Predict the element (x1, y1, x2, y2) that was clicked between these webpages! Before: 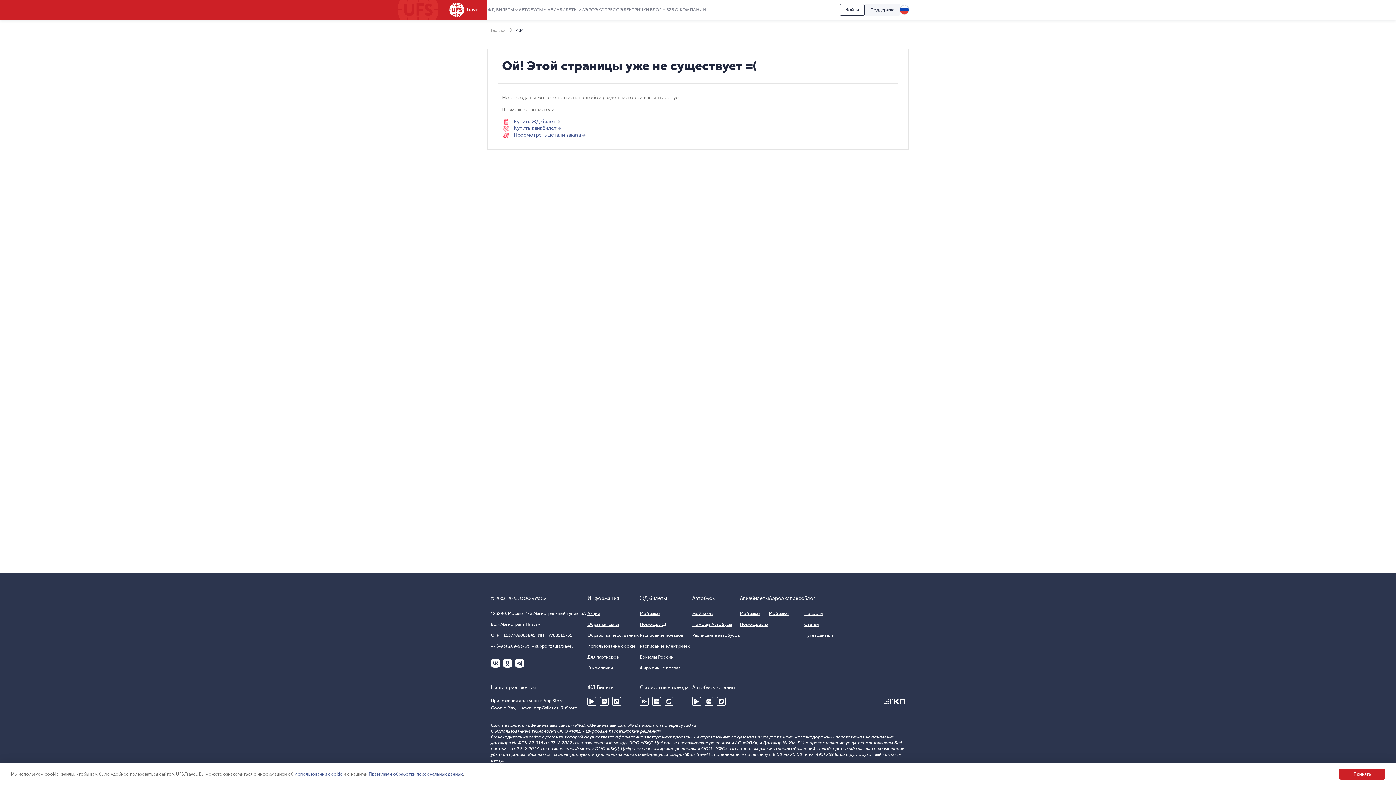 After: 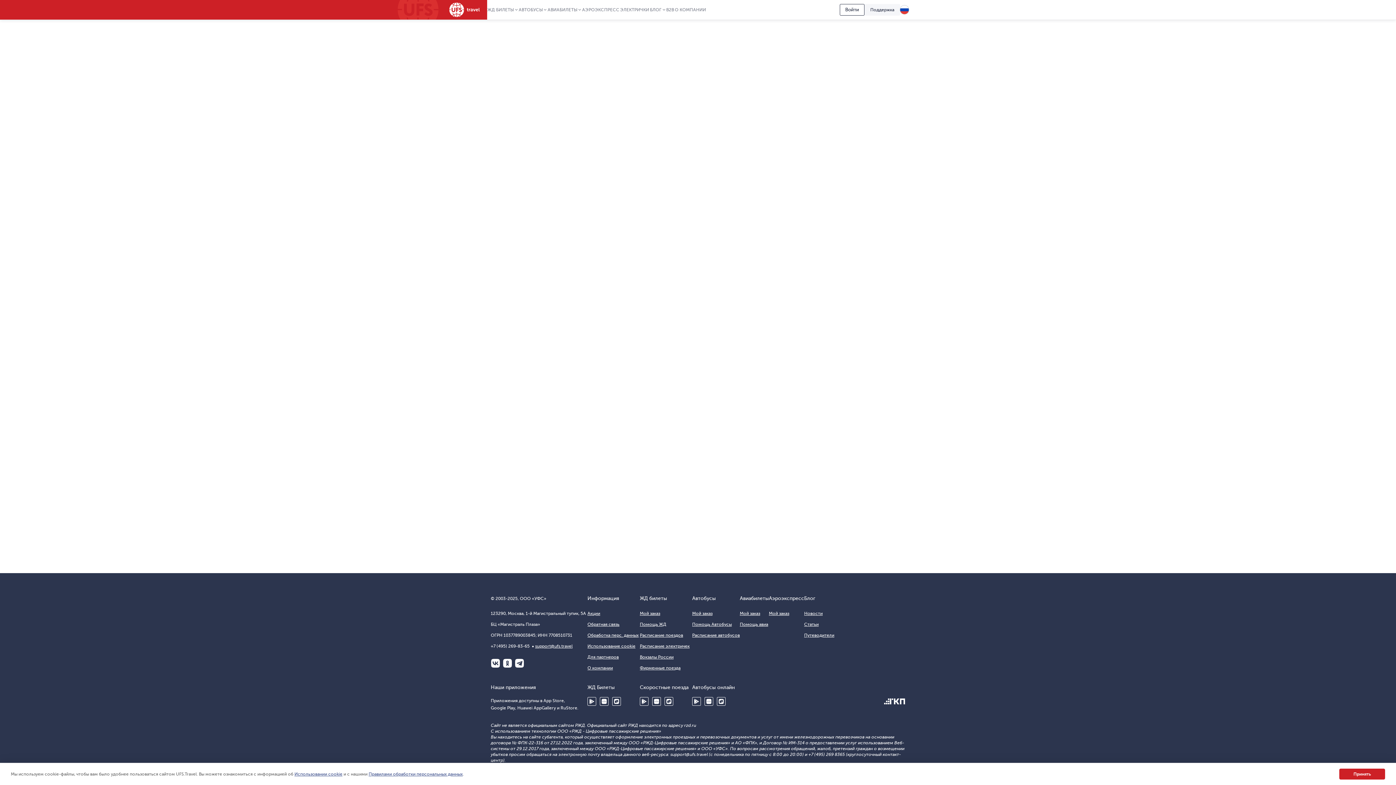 Action: label: Мой заказ bbox: (640, 611, 660, 616)